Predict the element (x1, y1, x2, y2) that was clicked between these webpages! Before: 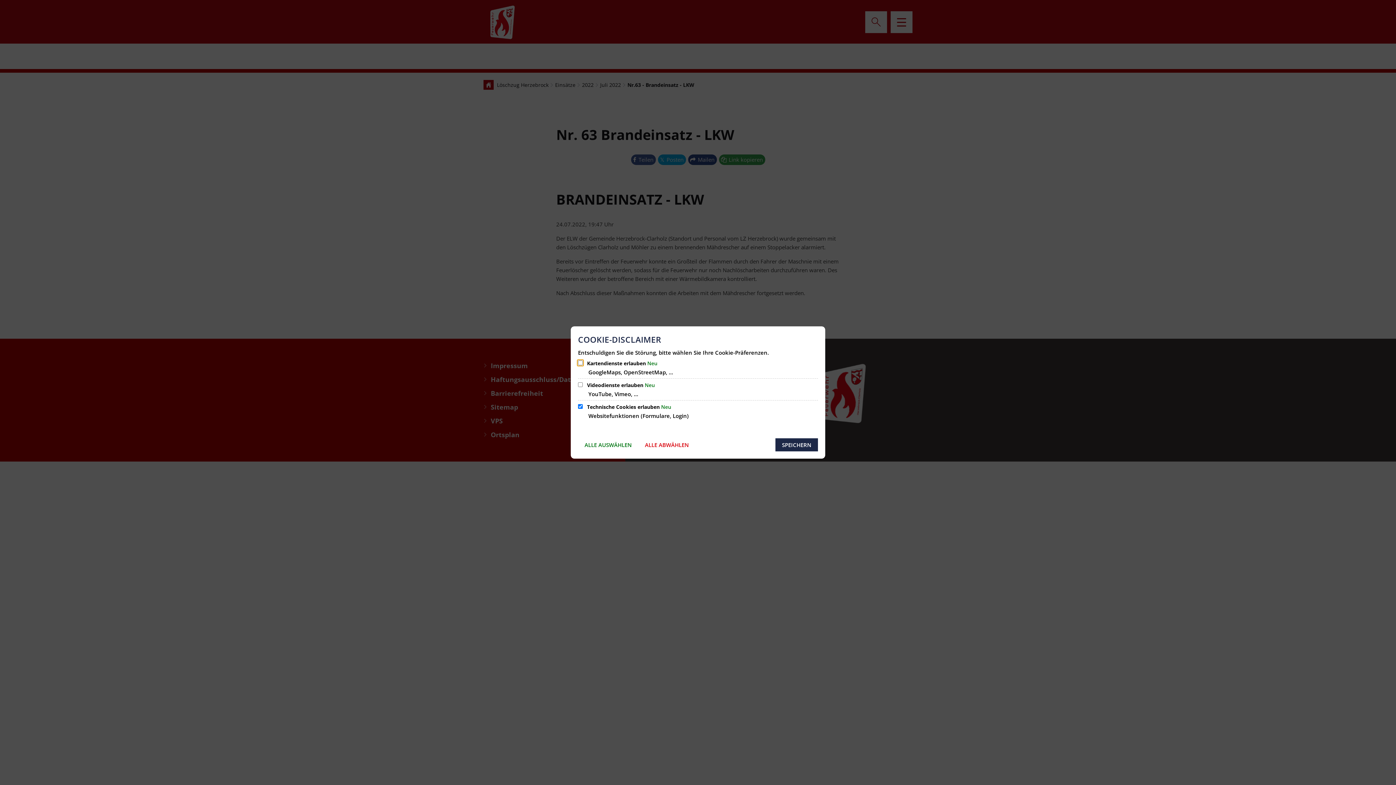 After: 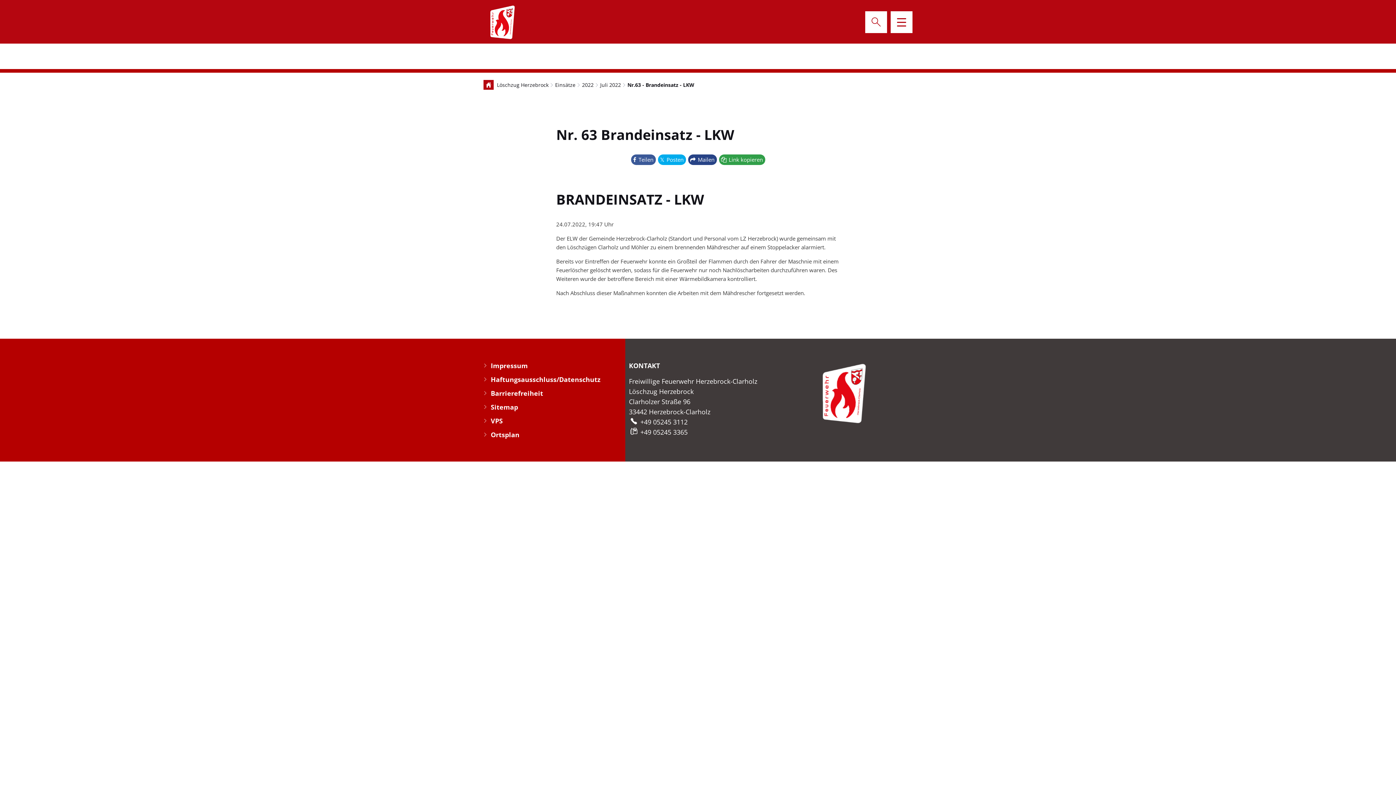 Action: bbox: (775, 438, 818, 451) label: SPEICHERN